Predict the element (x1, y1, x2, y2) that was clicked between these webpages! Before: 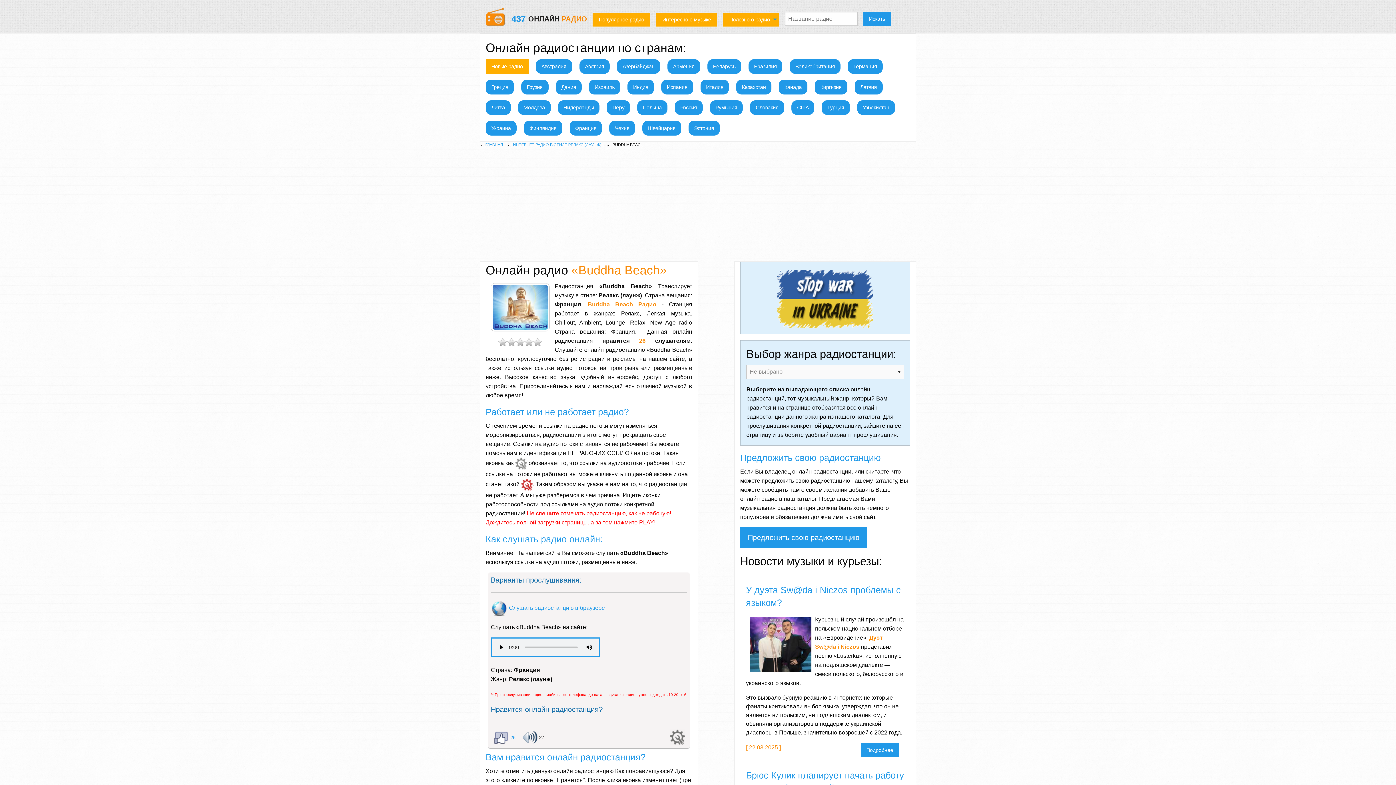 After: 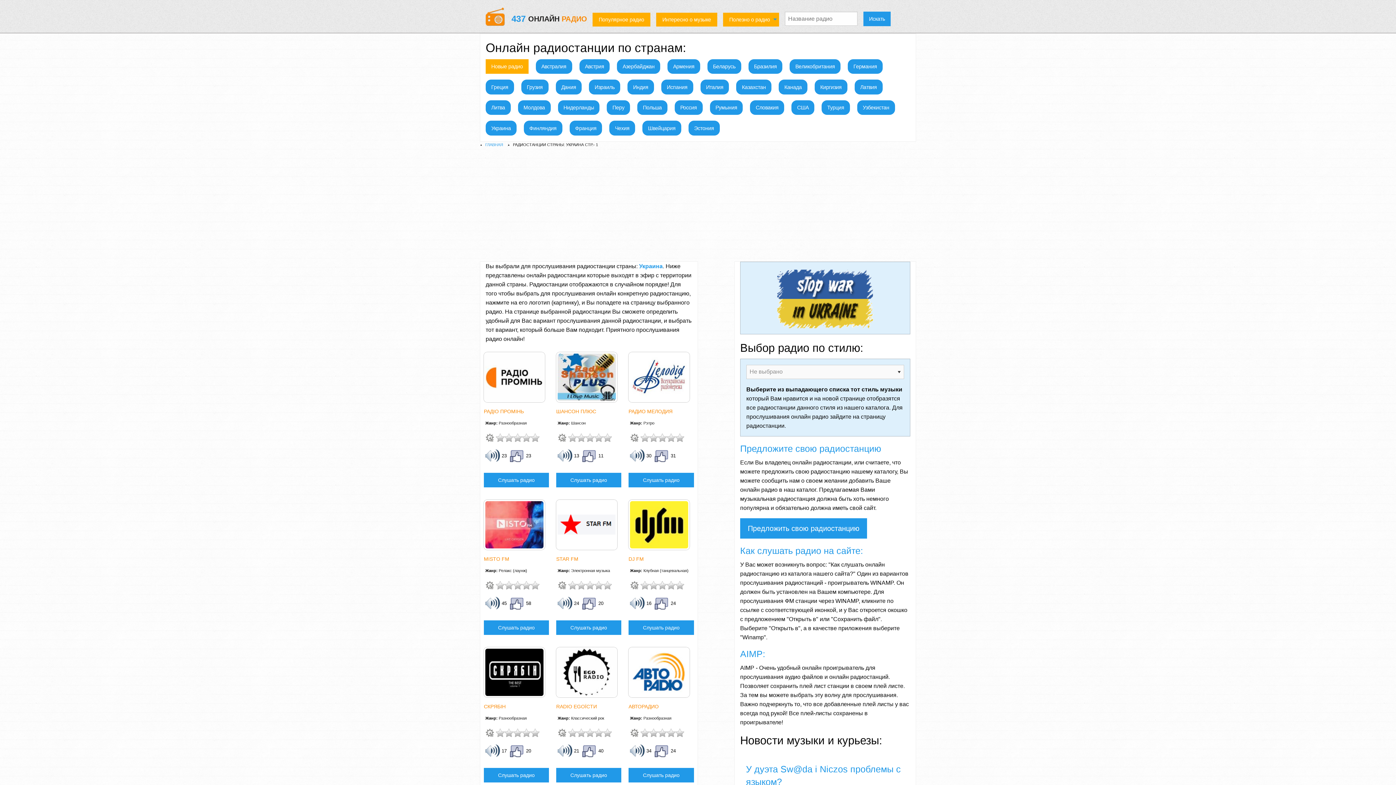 Action: bbox: (485, 120, 516, 135) label: Украина